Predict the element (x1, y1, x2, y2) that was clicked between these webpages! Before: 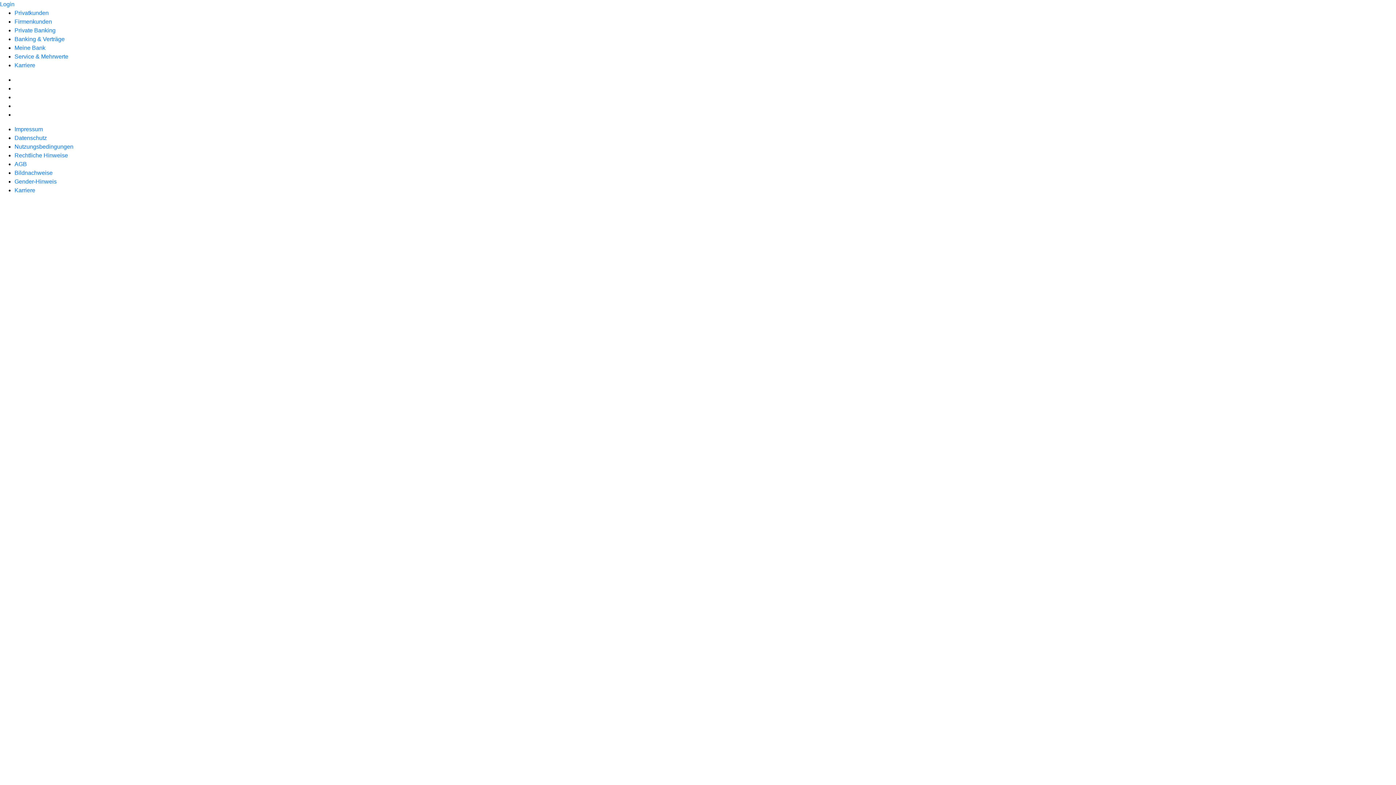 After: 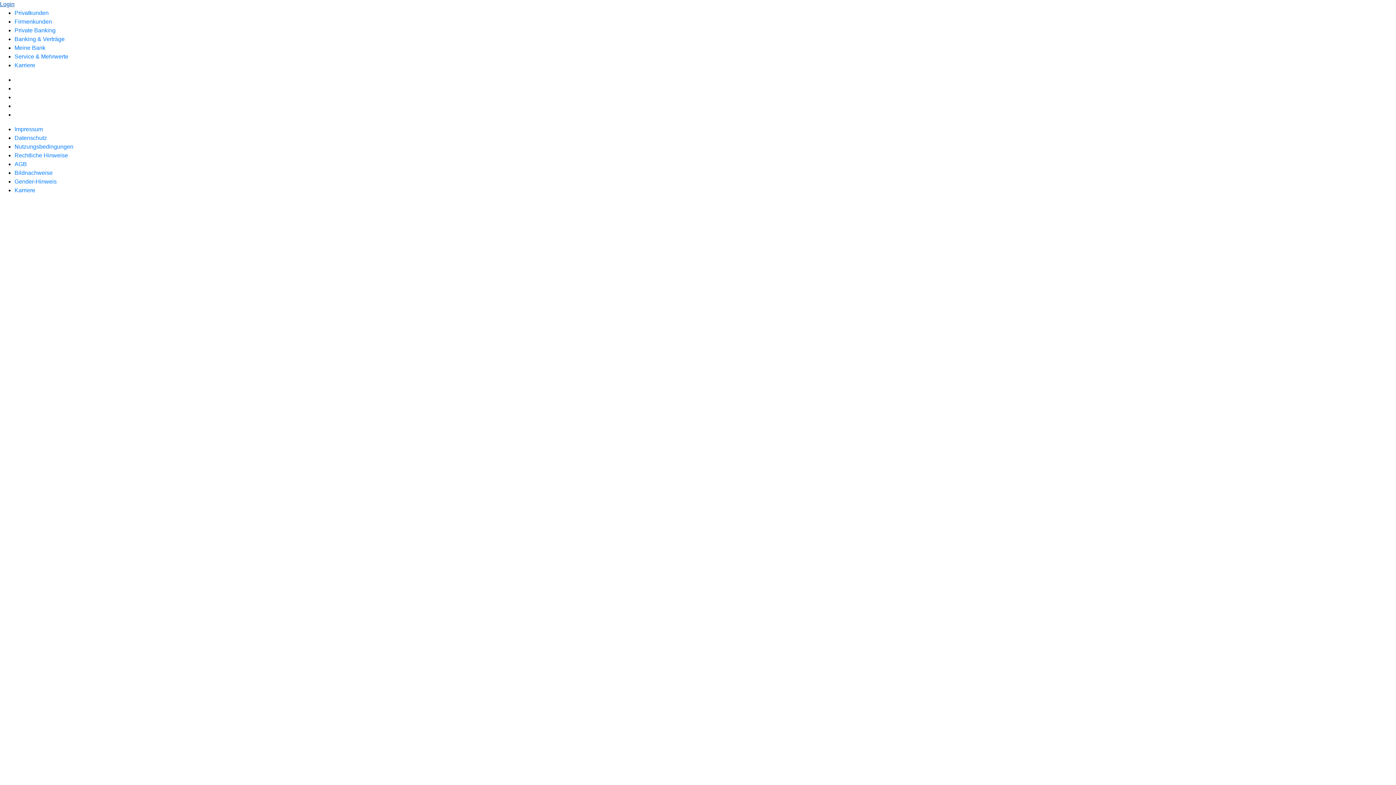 Action: bbox: (0, 1, 14, 7) label: Login